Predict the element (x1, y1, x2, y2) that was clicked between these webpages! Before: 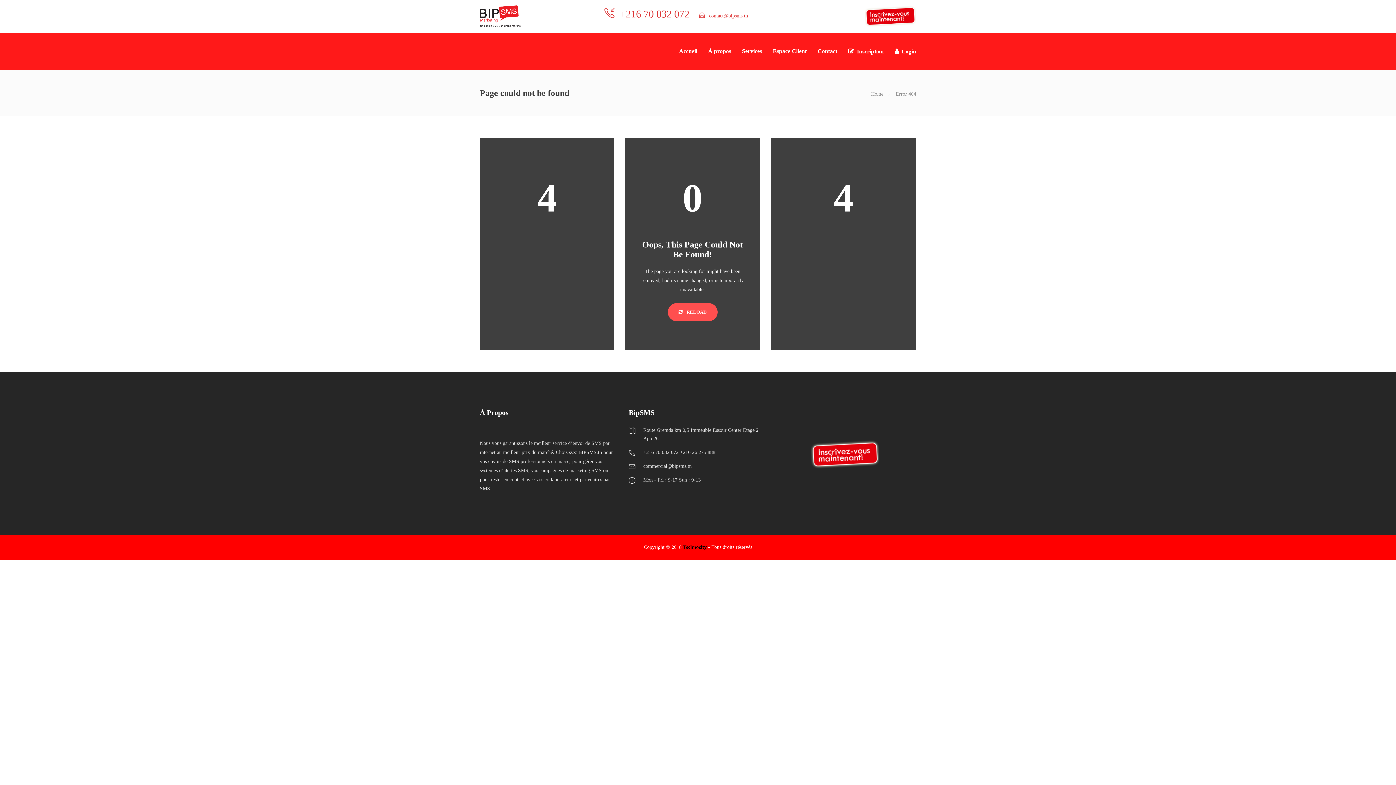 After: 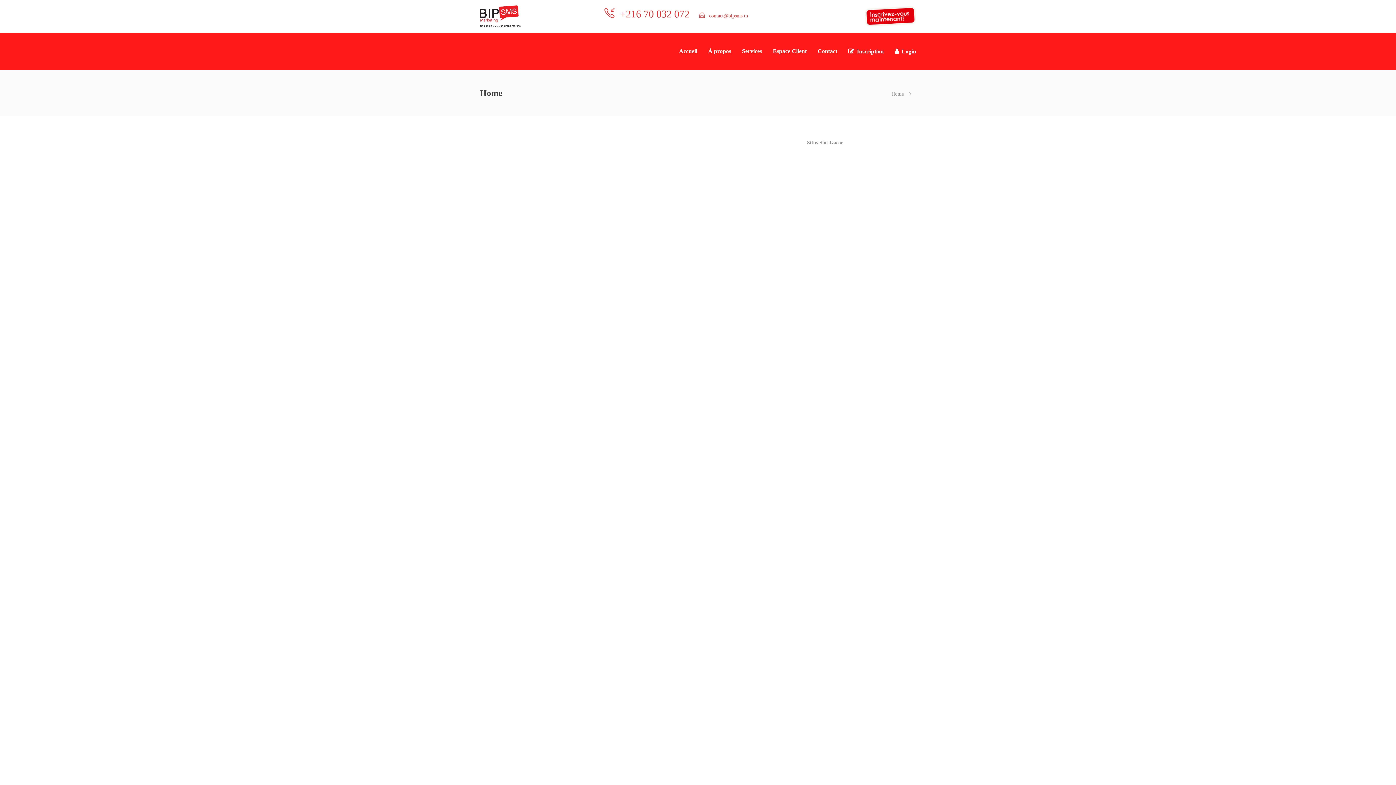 Action: bbox: (848, 33, 884, 69) label: Inscription